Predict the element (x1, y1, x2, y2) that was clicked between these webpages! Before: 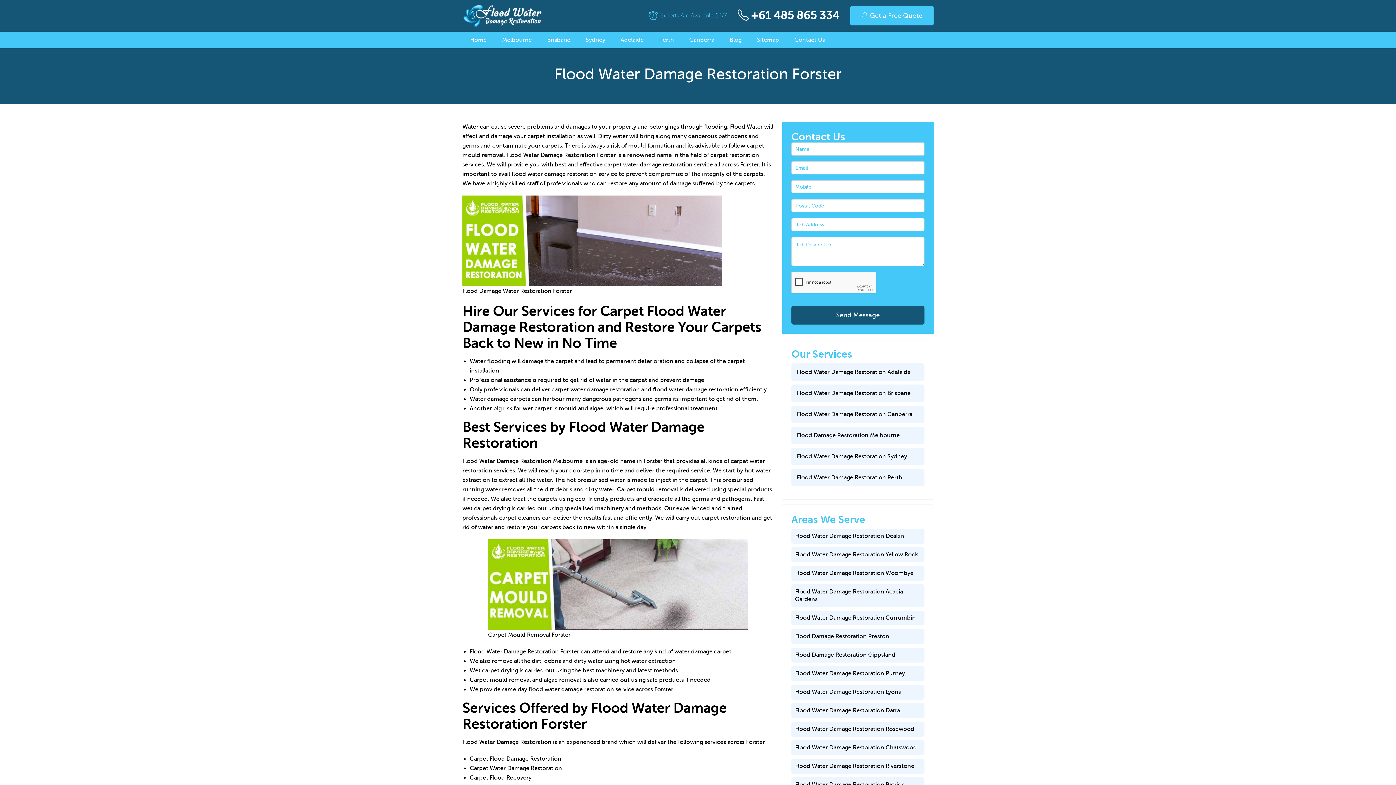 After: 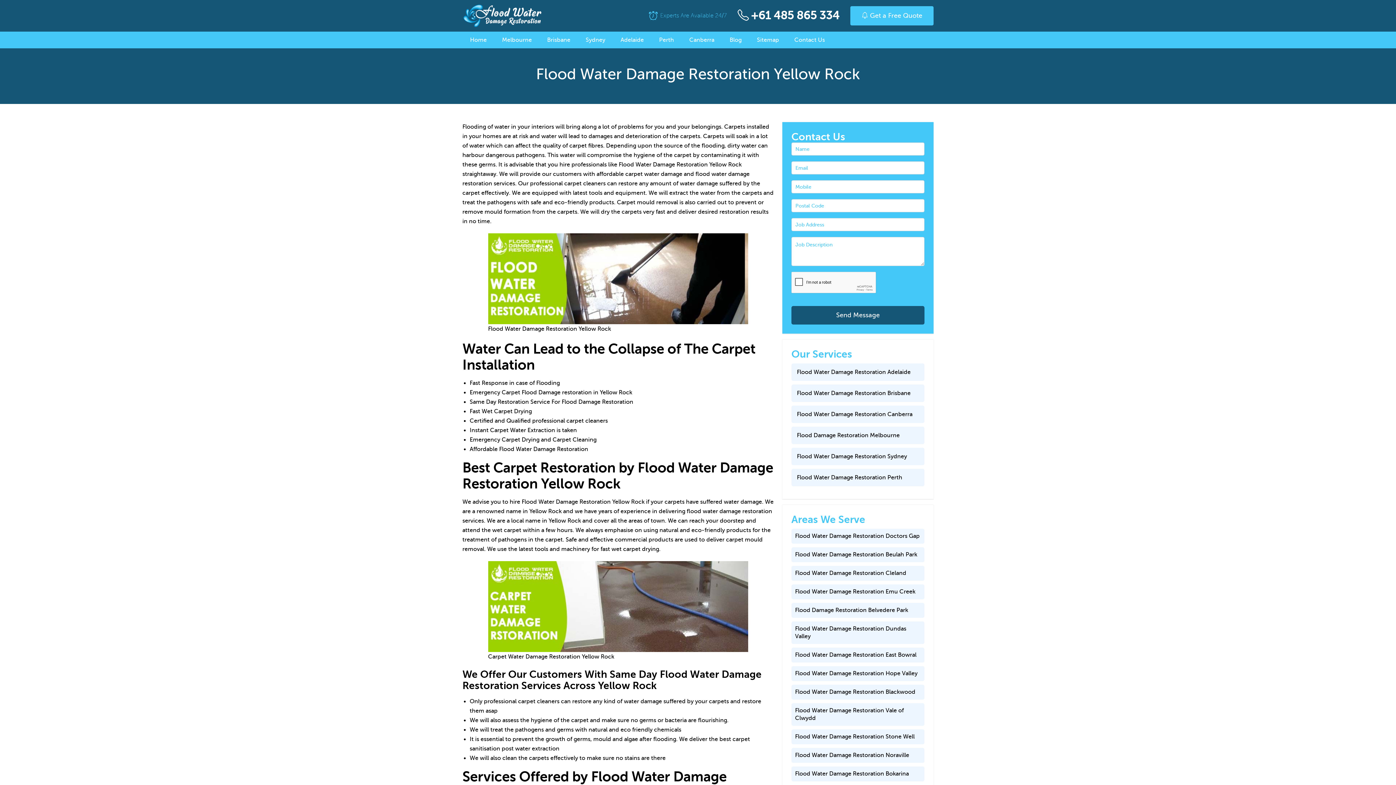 Action: bbox: (795, 551, 918, 558) label: Flood Water Damage Restoration Yellow Rock